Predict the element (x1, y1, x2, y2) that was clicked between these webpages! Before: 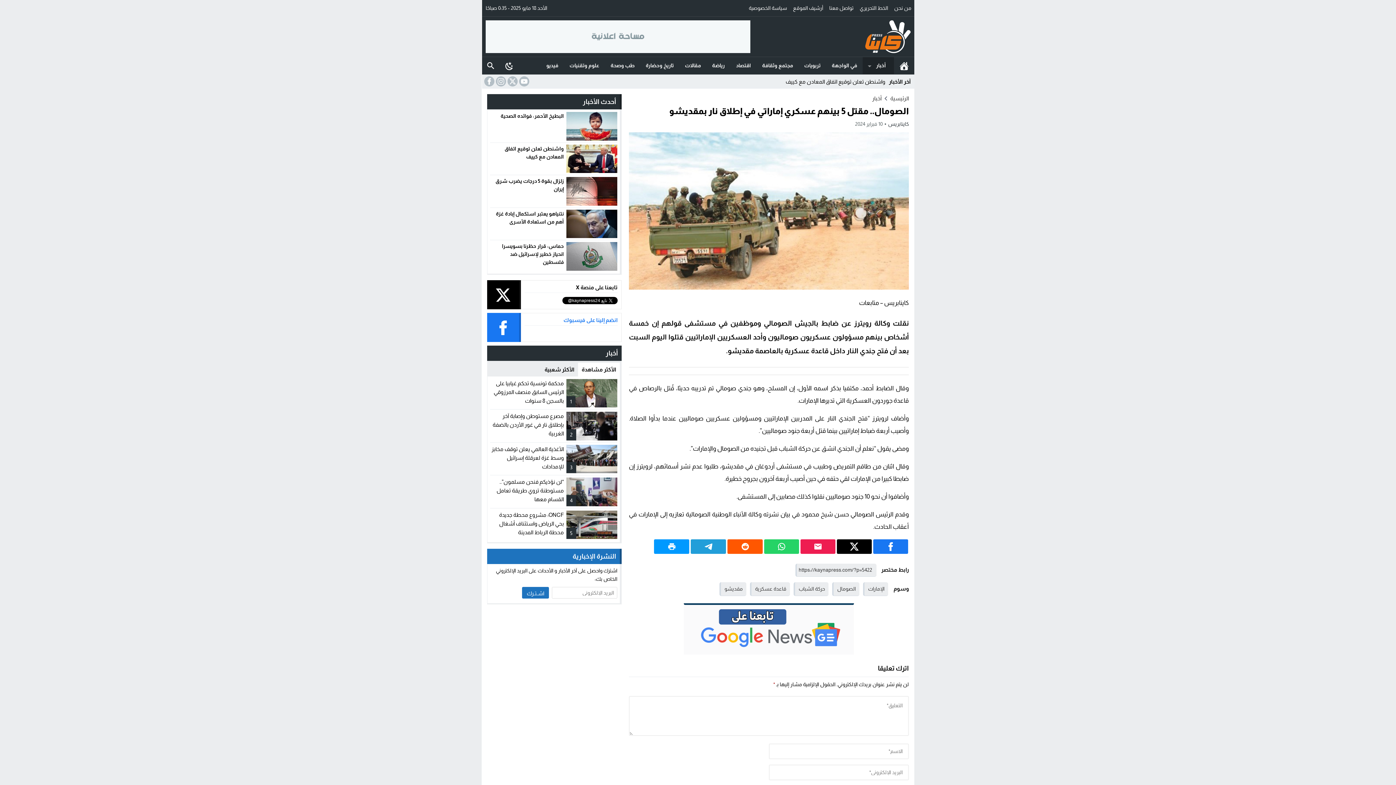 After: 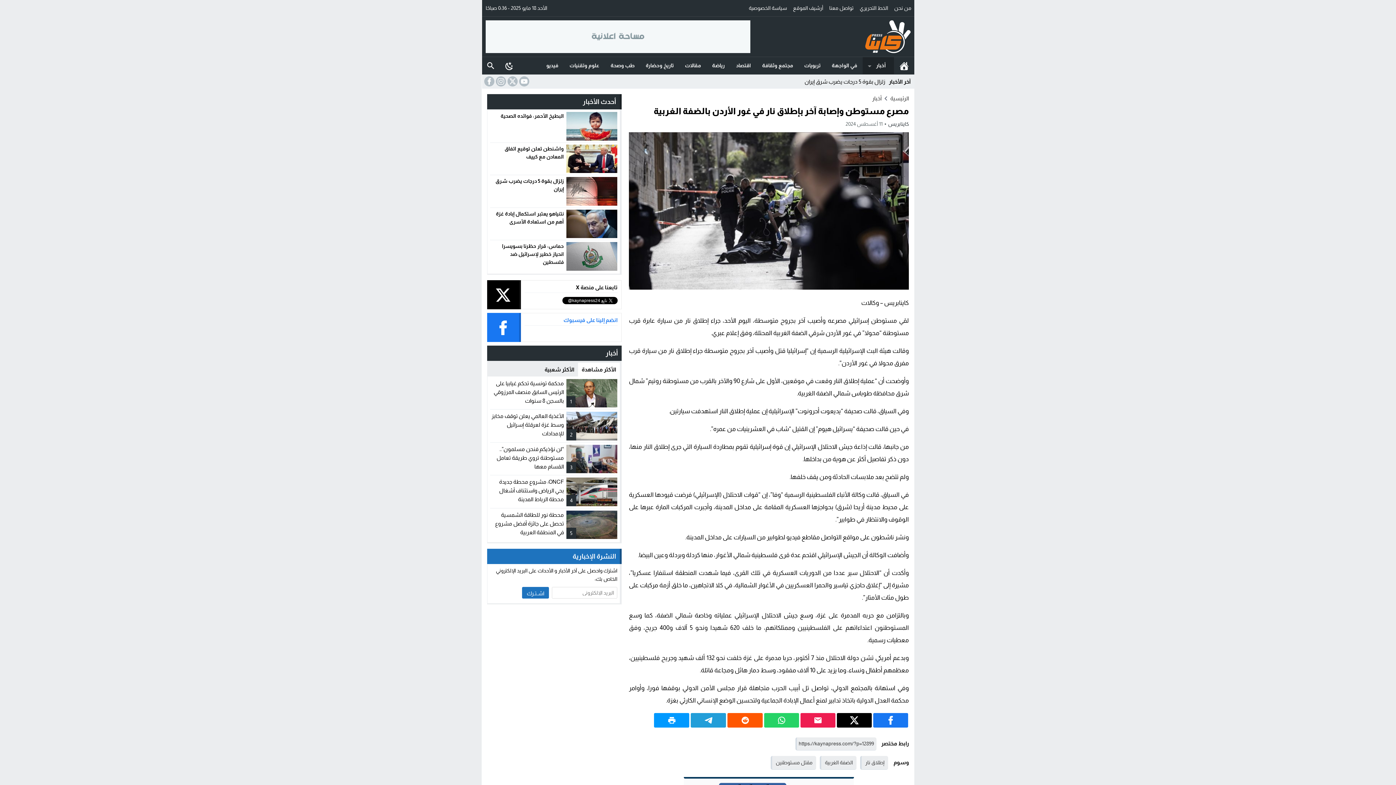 Action: bbox: (492, 413, 564, 436) label: مصرع مستوطن وإصابة آخر بإطلاق نار في غور الأردن بالضفة الغربية